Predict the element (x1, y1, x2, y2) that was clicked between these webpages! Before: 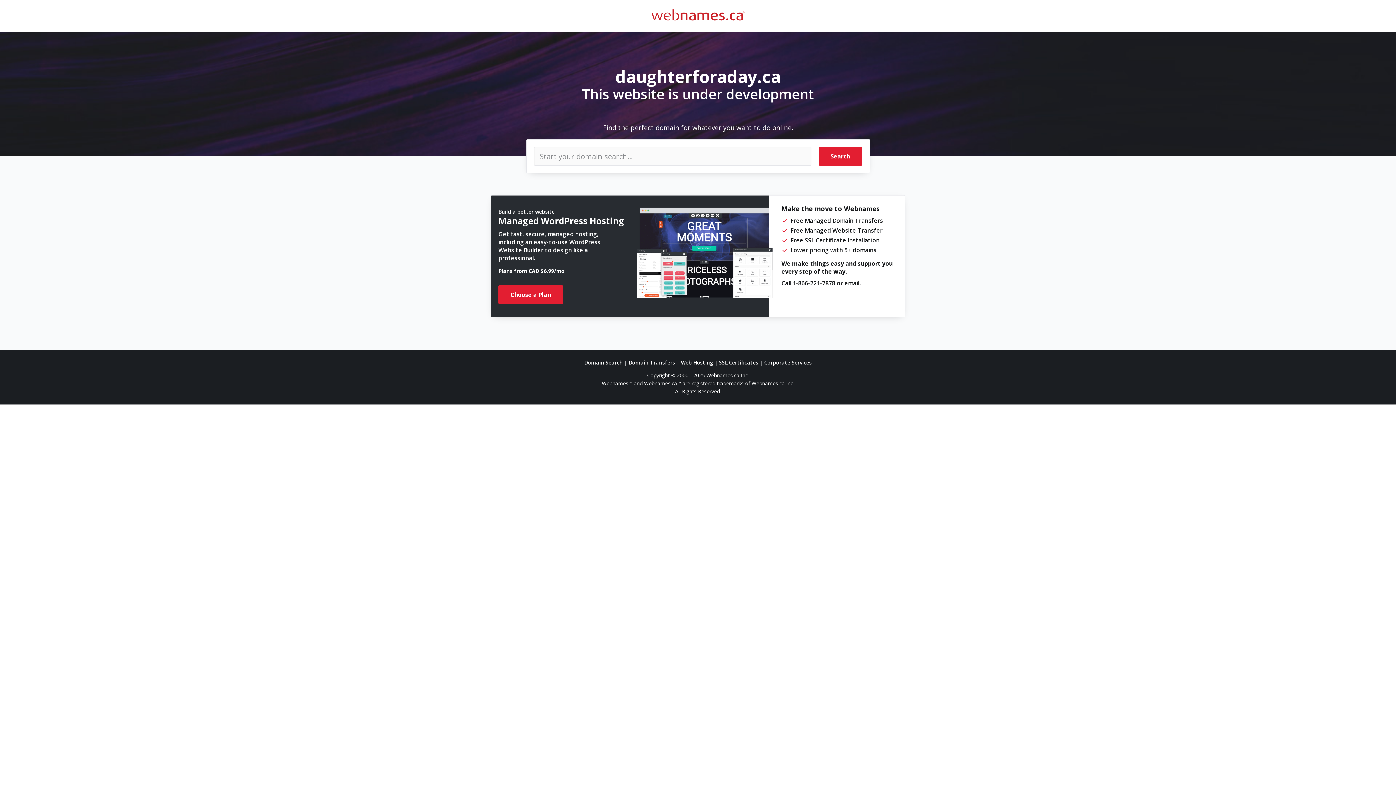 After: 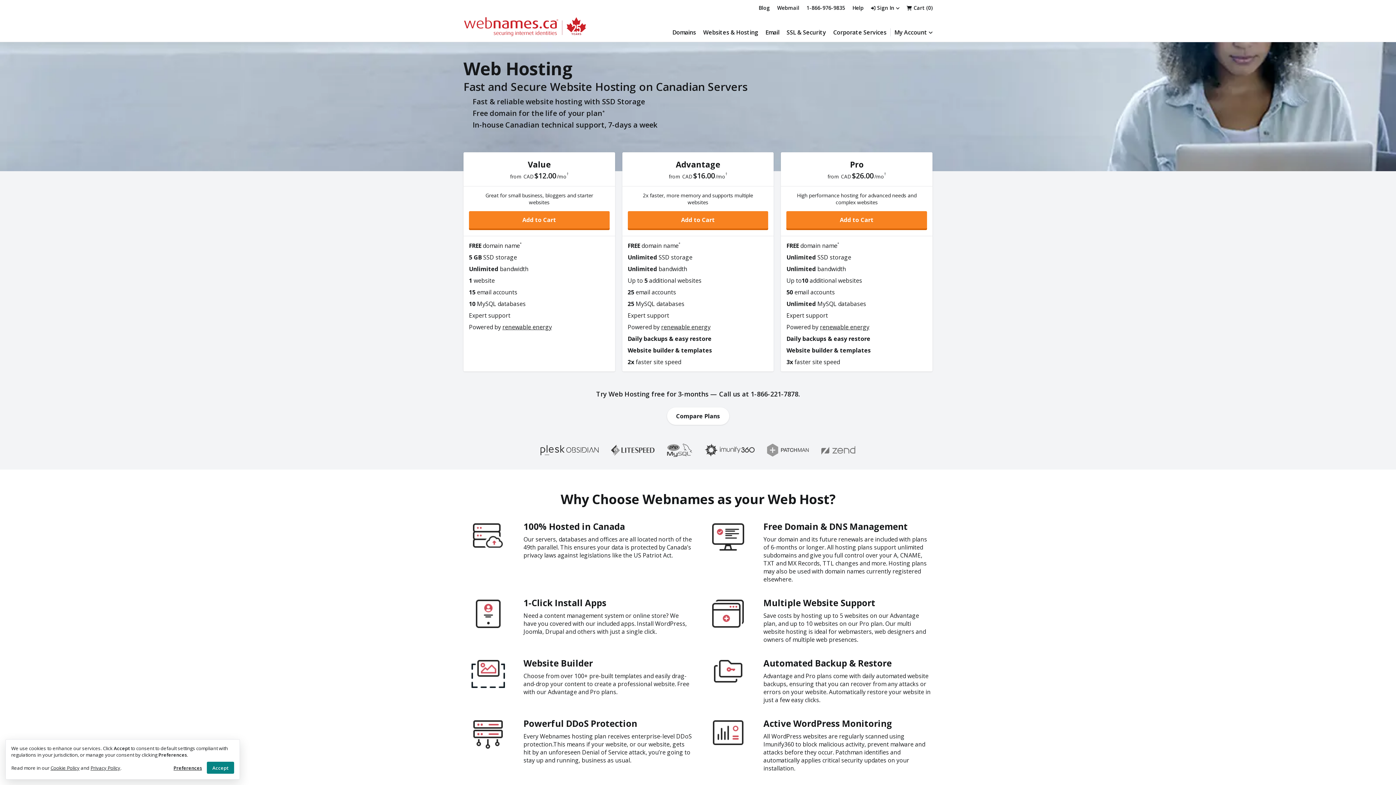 Action: bbox: (681, 359, 713, 366) label: Web Hosting